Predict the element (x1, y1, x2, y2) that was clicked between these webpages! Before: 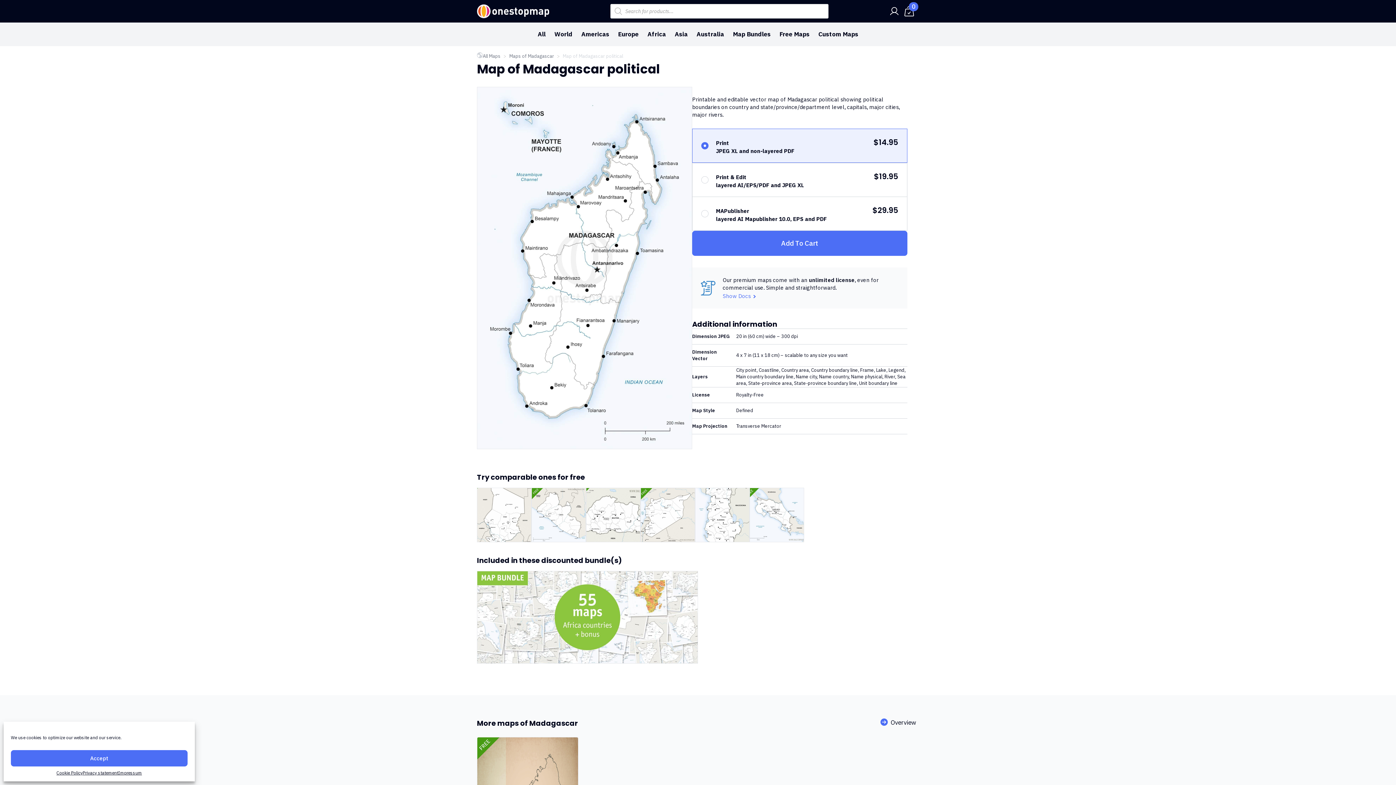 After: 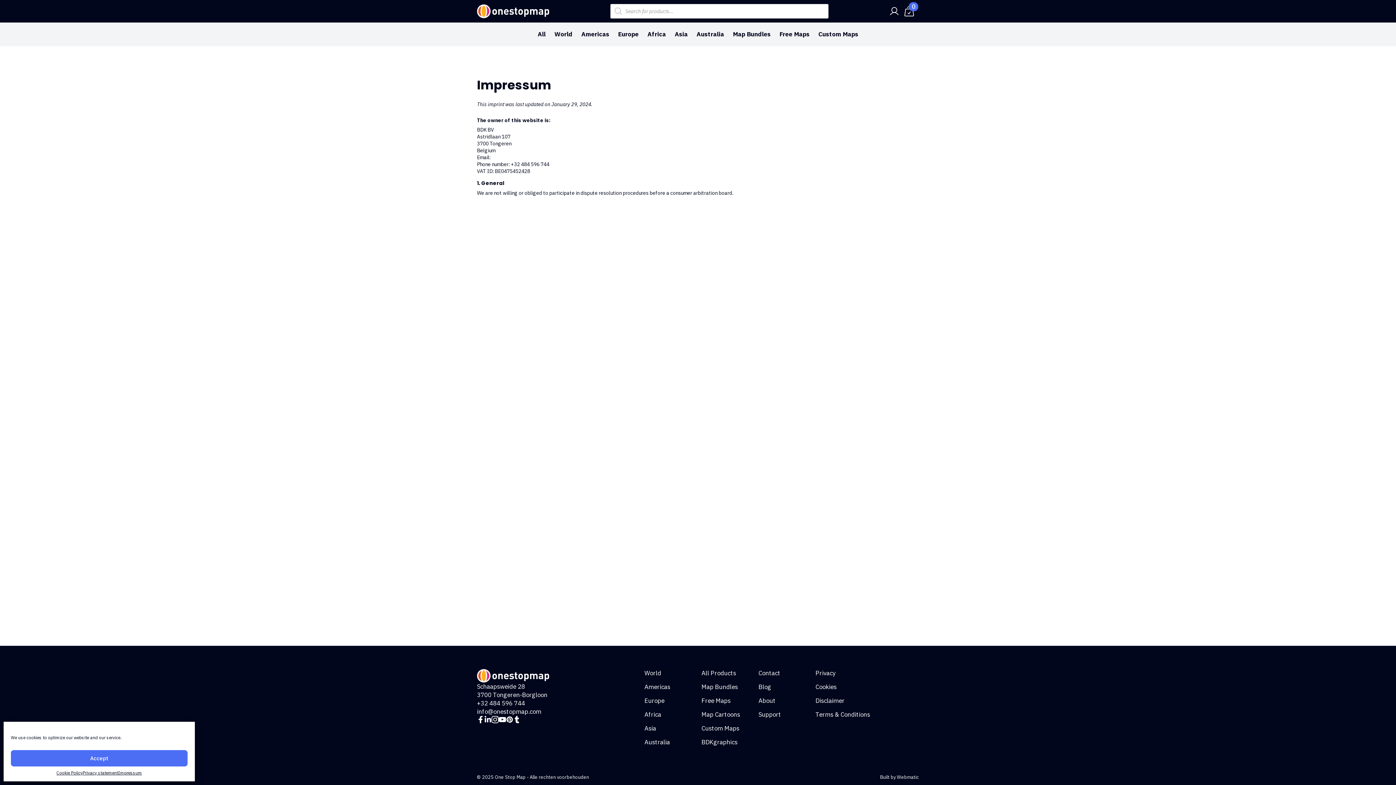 Action: bbox: (118, 770, 141, 776) label: Impressum